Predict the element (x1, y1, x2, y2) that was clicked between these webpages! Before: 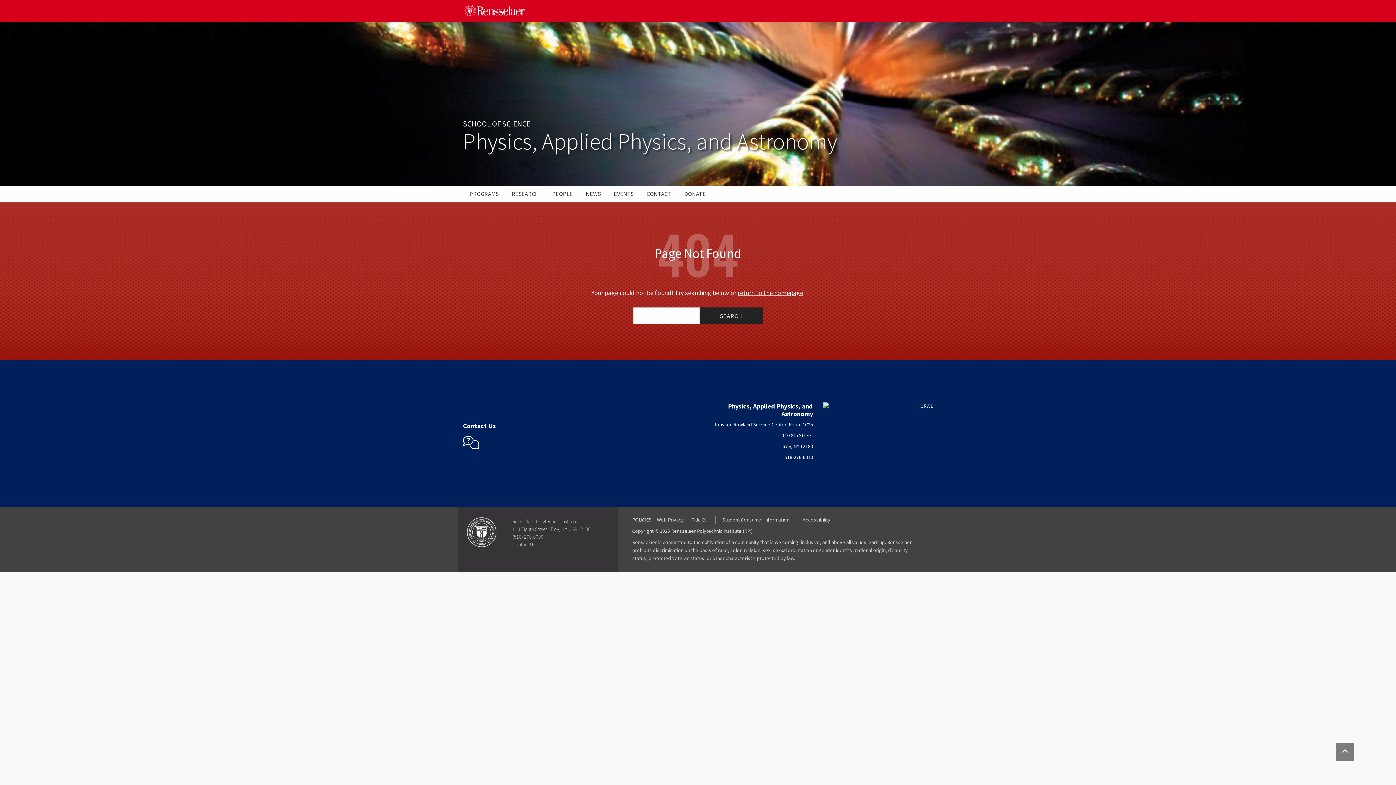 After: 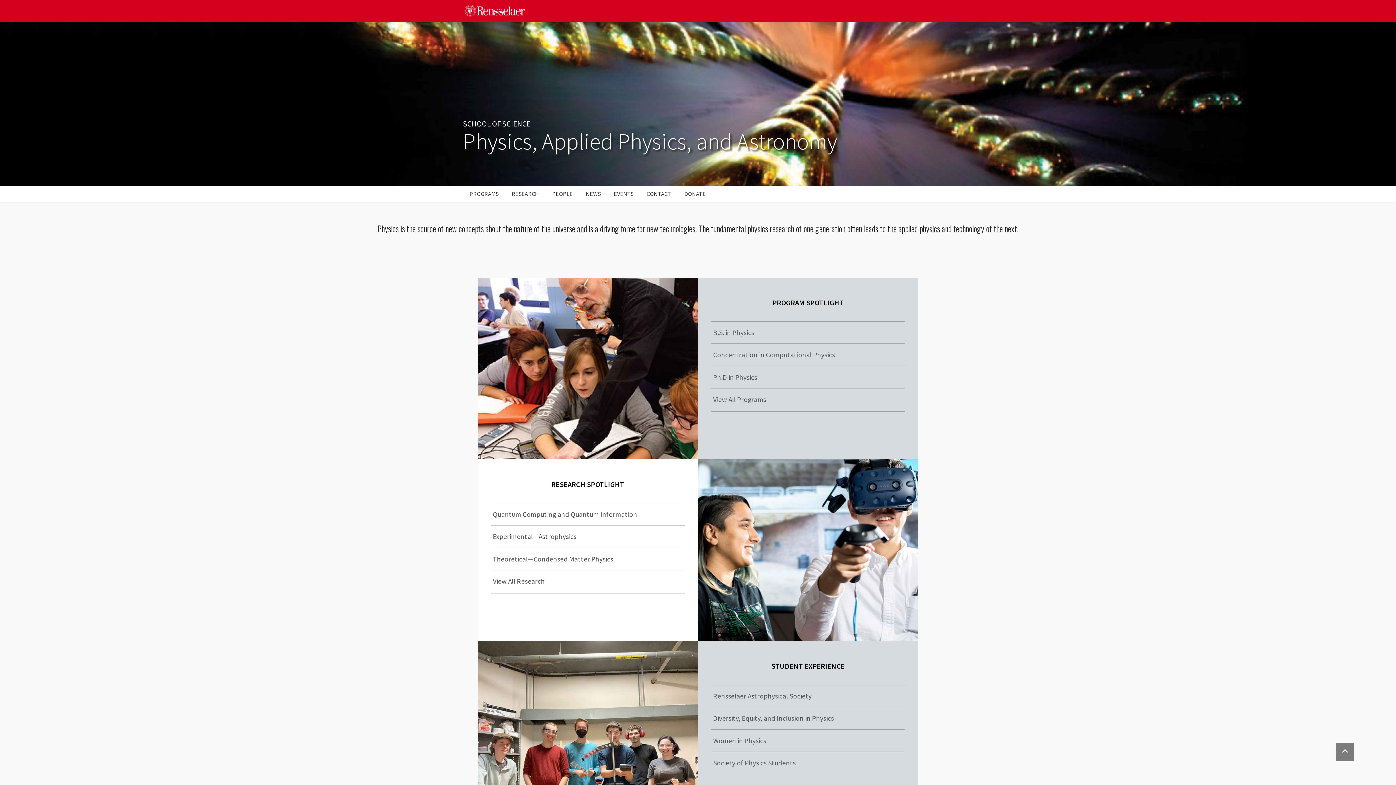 Action: label: Physics, Applied Physics, and Astronomy bbox: (463, 126, 837, 155)